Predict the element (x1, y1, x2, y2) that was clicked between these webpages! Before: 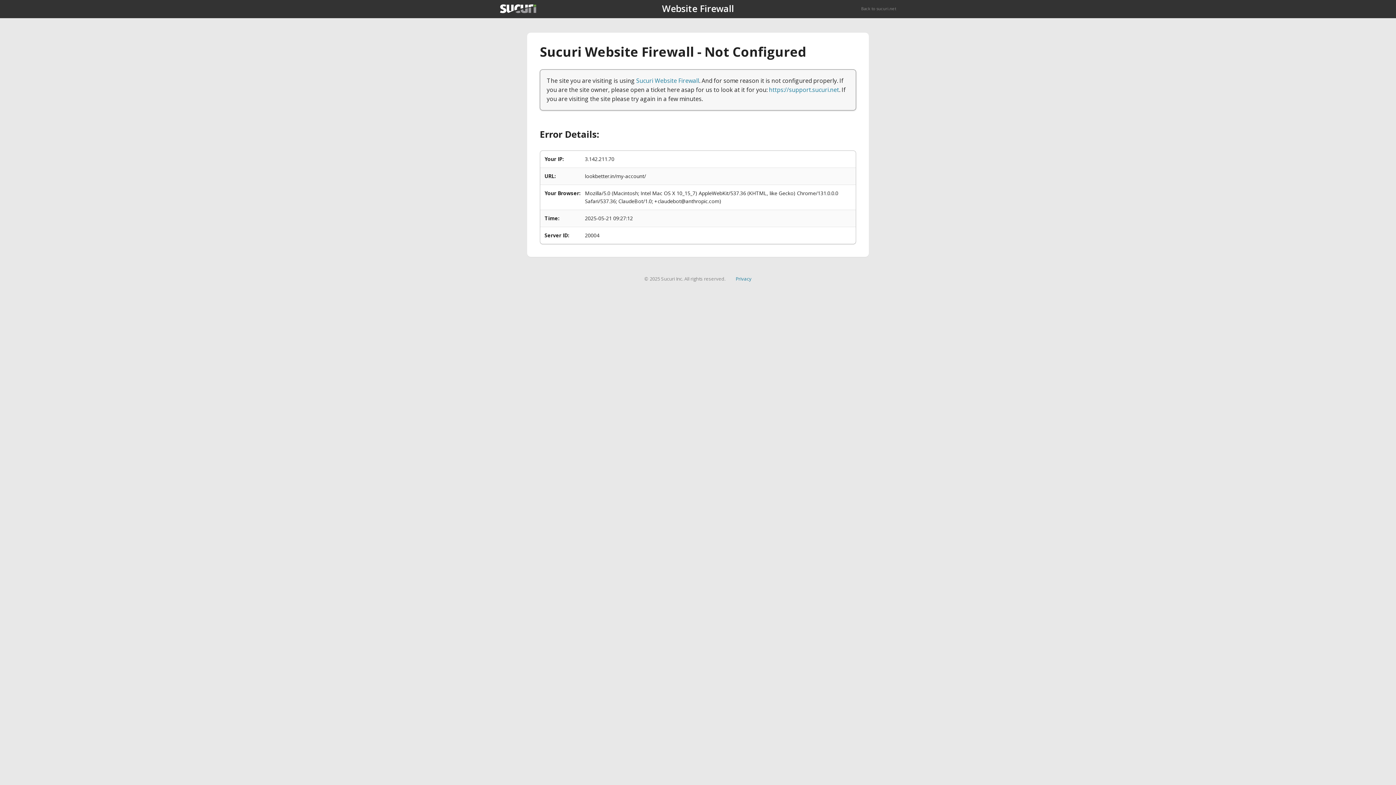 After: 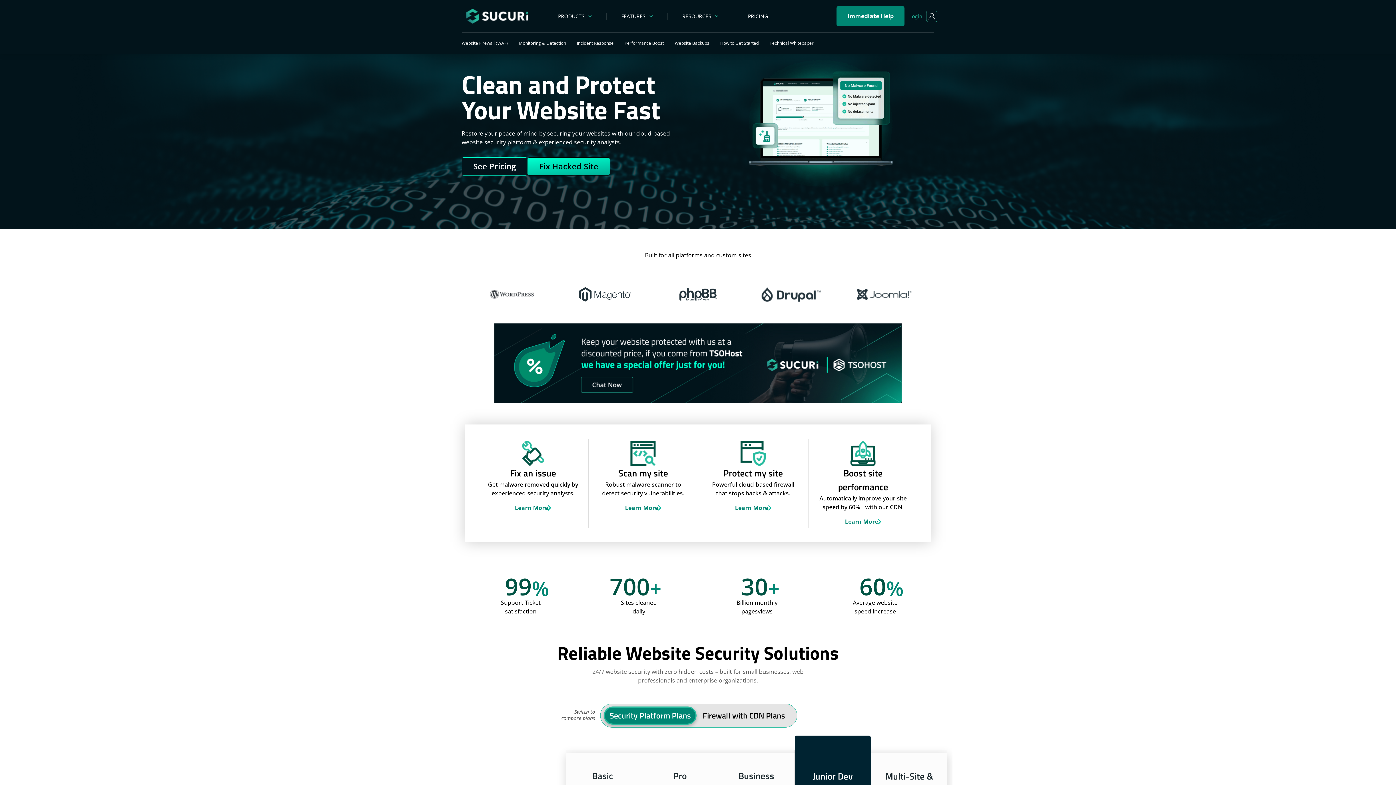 Action: bbox: (500, 4, 536, 13)